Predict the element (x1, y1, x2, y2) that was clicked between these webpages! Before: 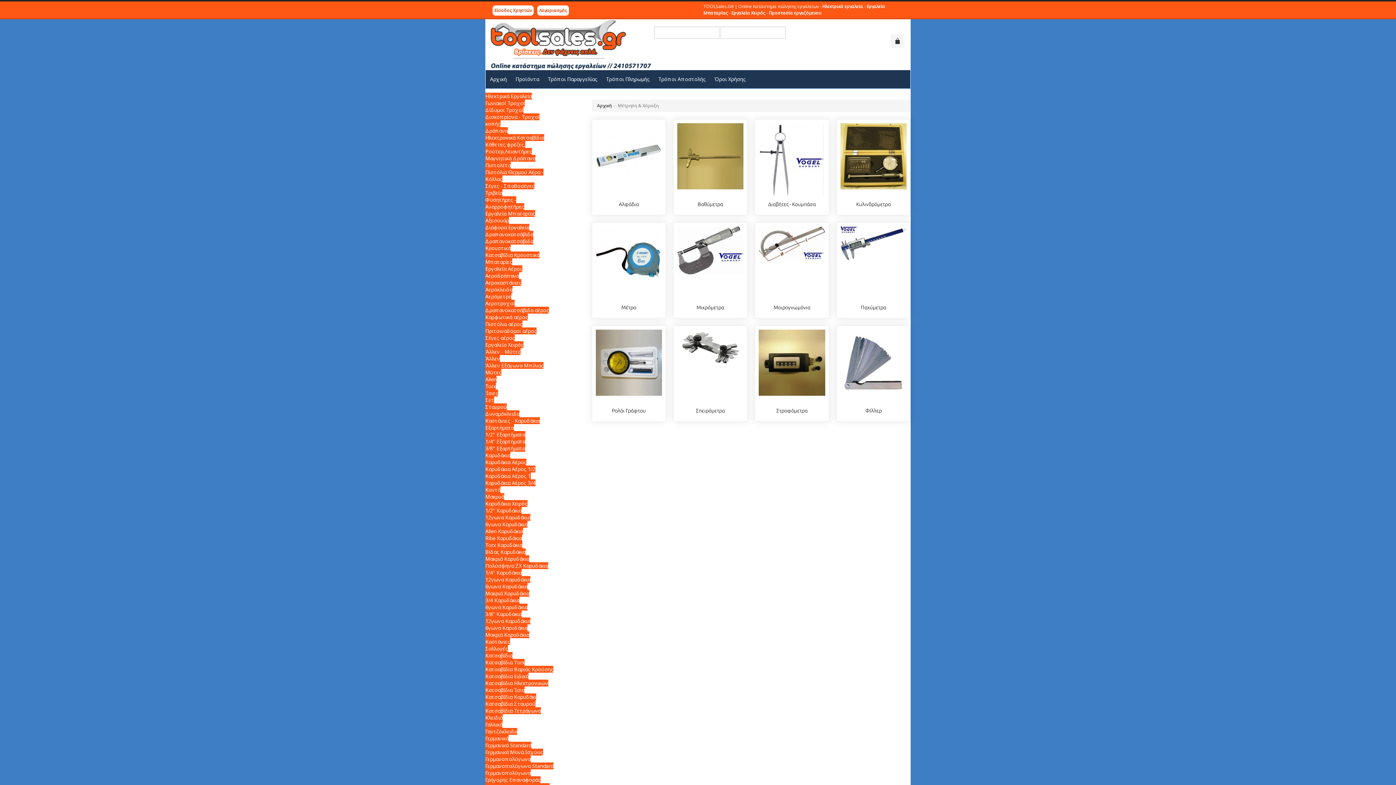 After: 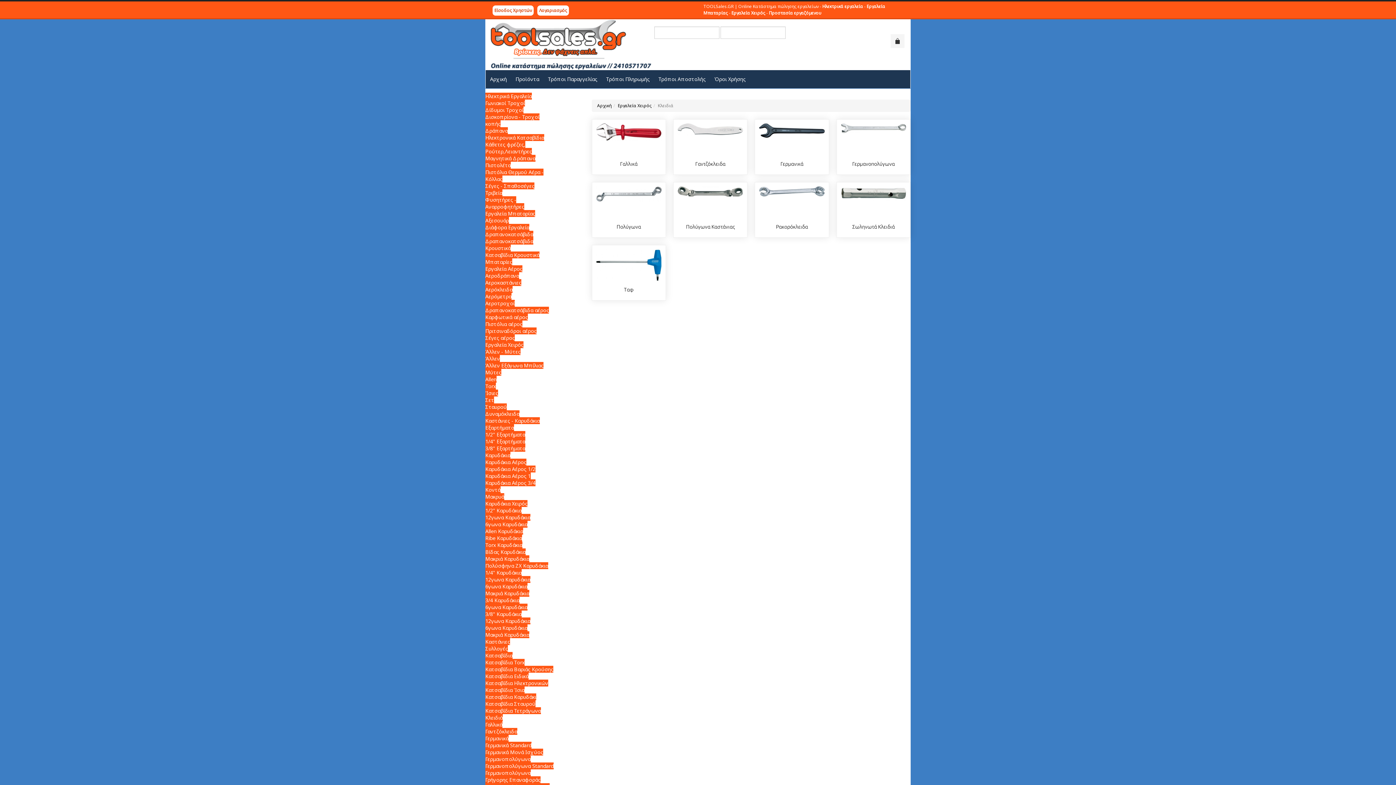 Action: bbox: (485, 714, 502, 721) label: Κλειδιά